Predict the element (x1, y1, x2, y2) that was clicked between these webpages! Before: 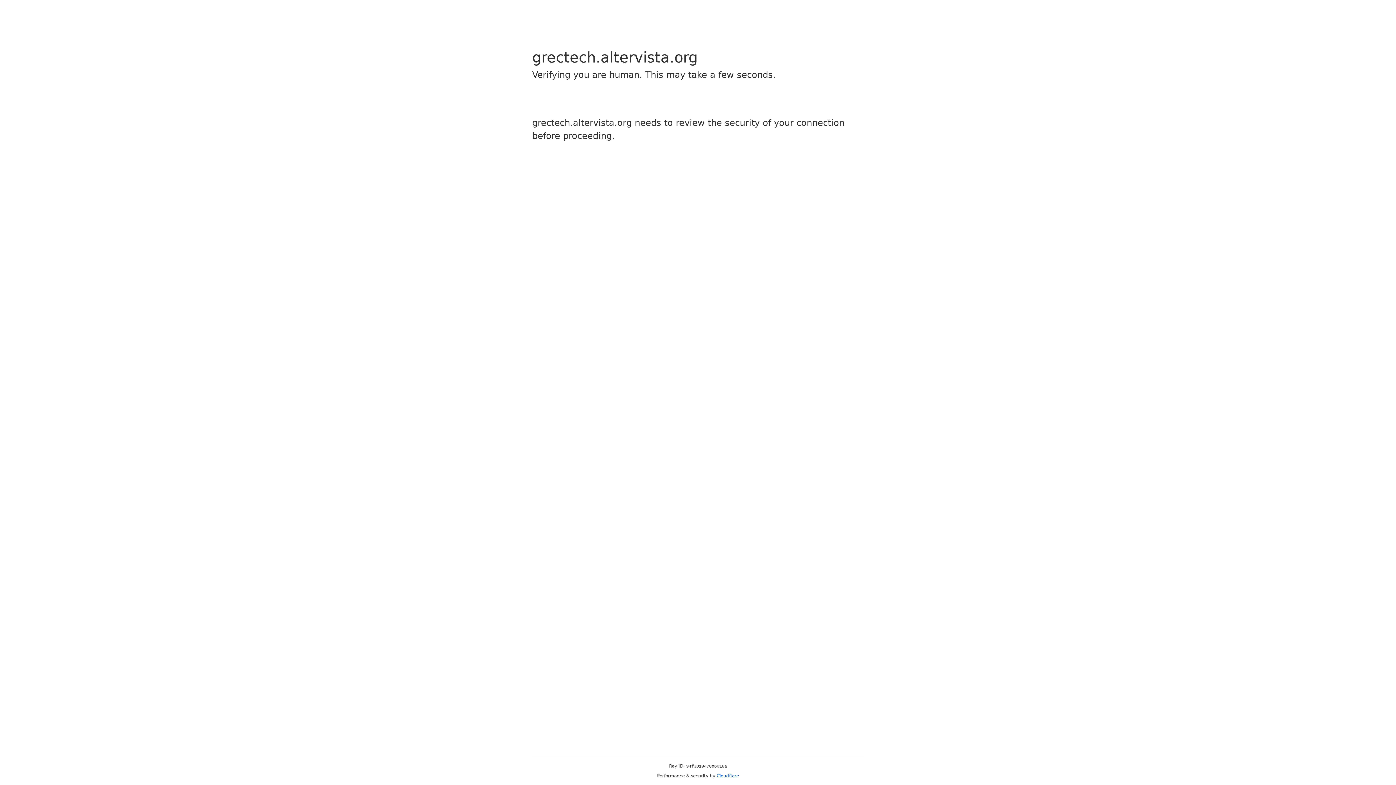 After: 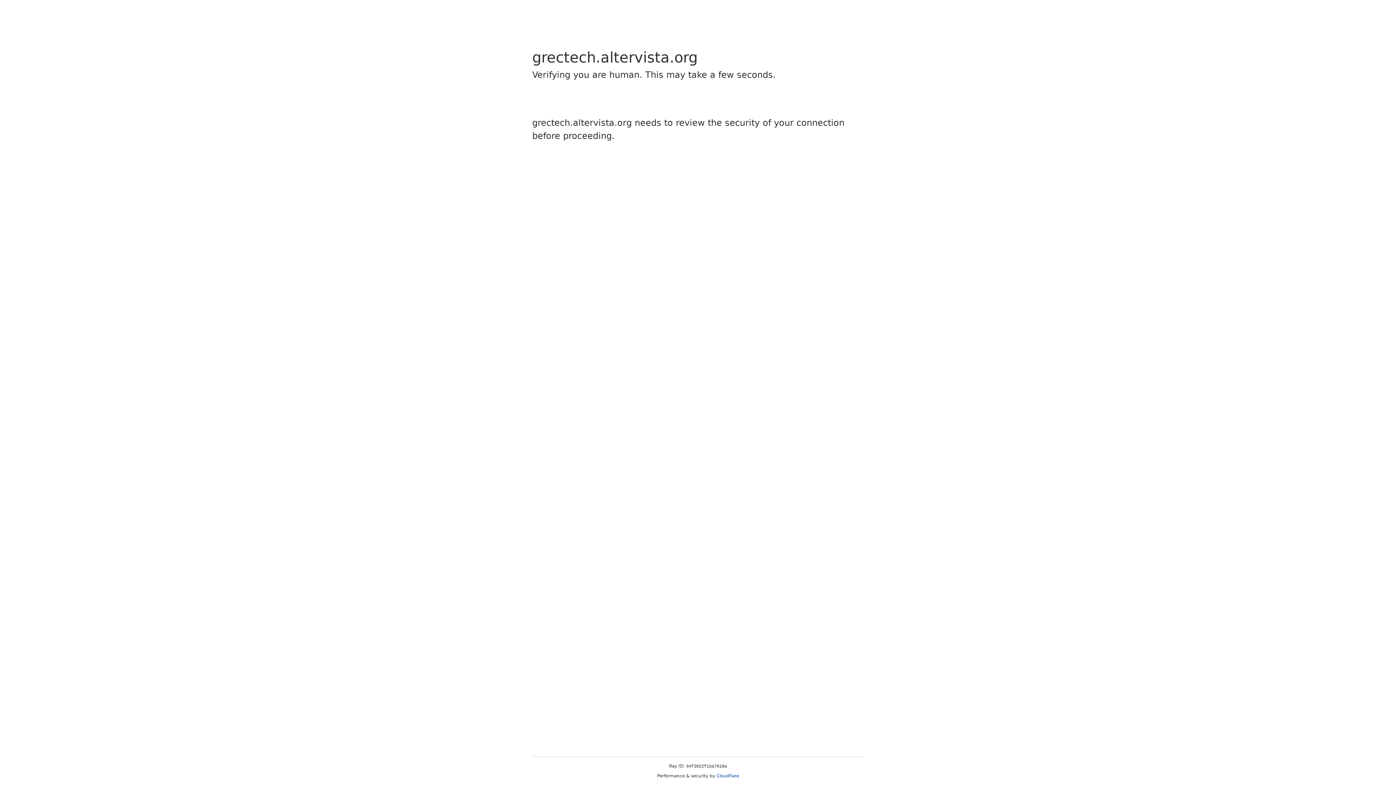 Action: bbox: (716, 773, 739, 778) label: Cloudflare